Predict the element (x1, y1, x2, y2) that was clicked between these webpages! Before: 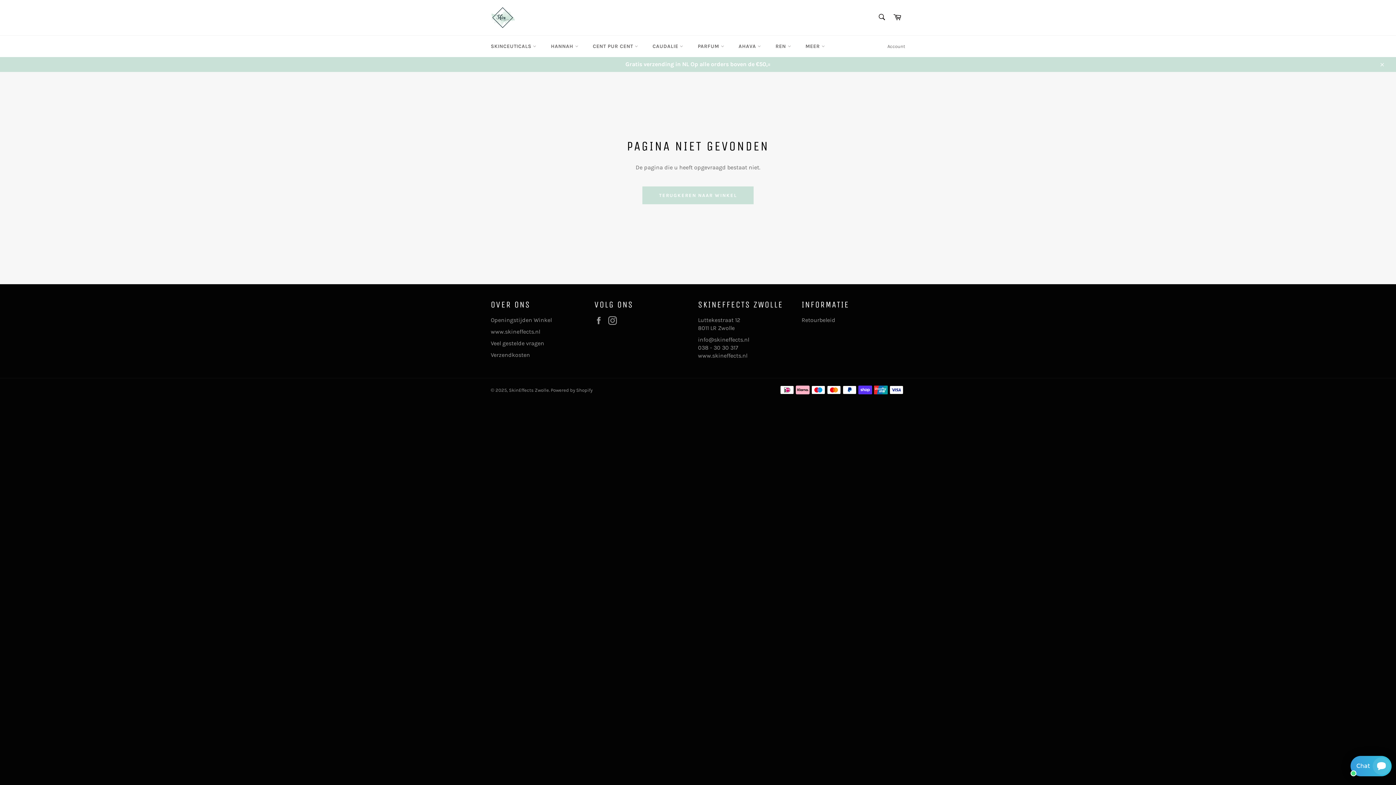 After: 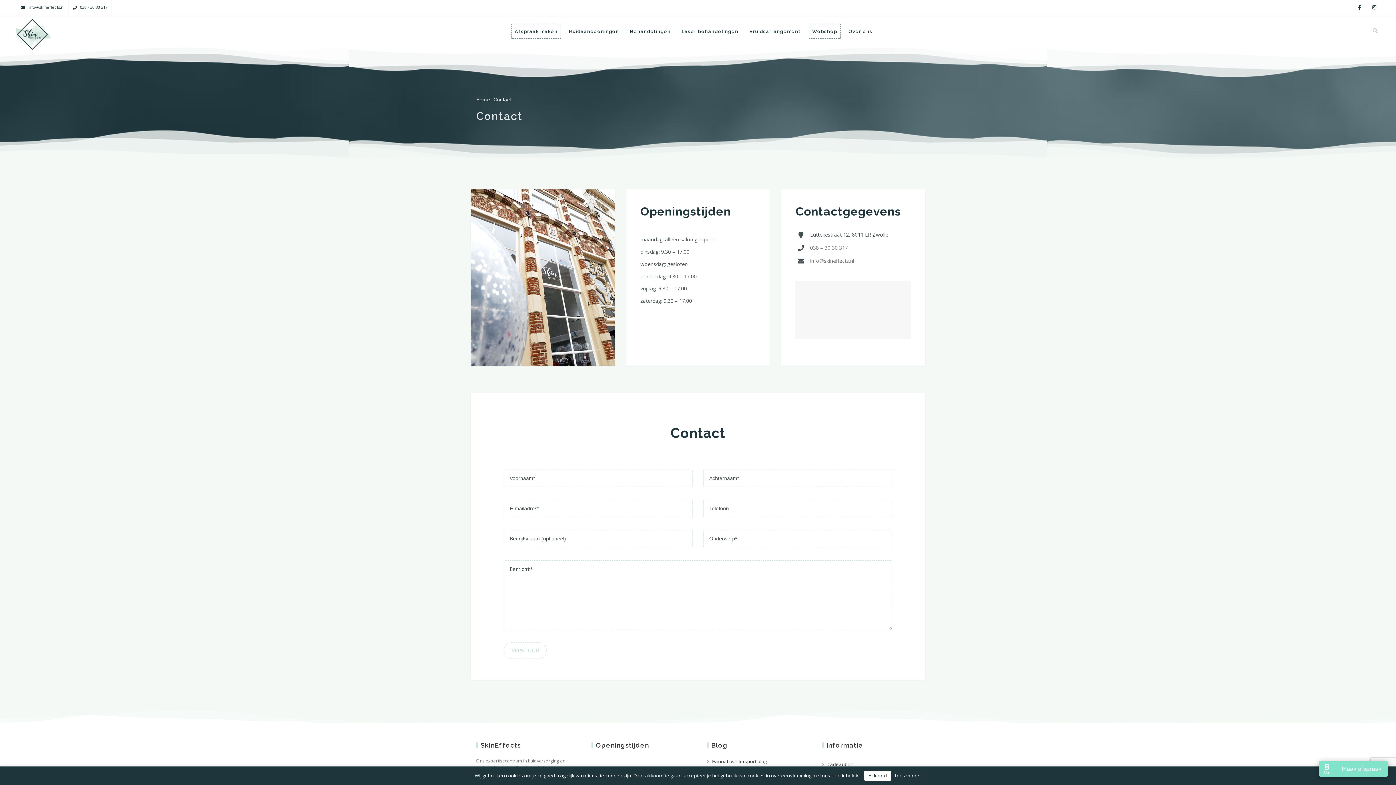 Action: label: Openingstijden Winkel bbox: (490, 316, 552, 323)